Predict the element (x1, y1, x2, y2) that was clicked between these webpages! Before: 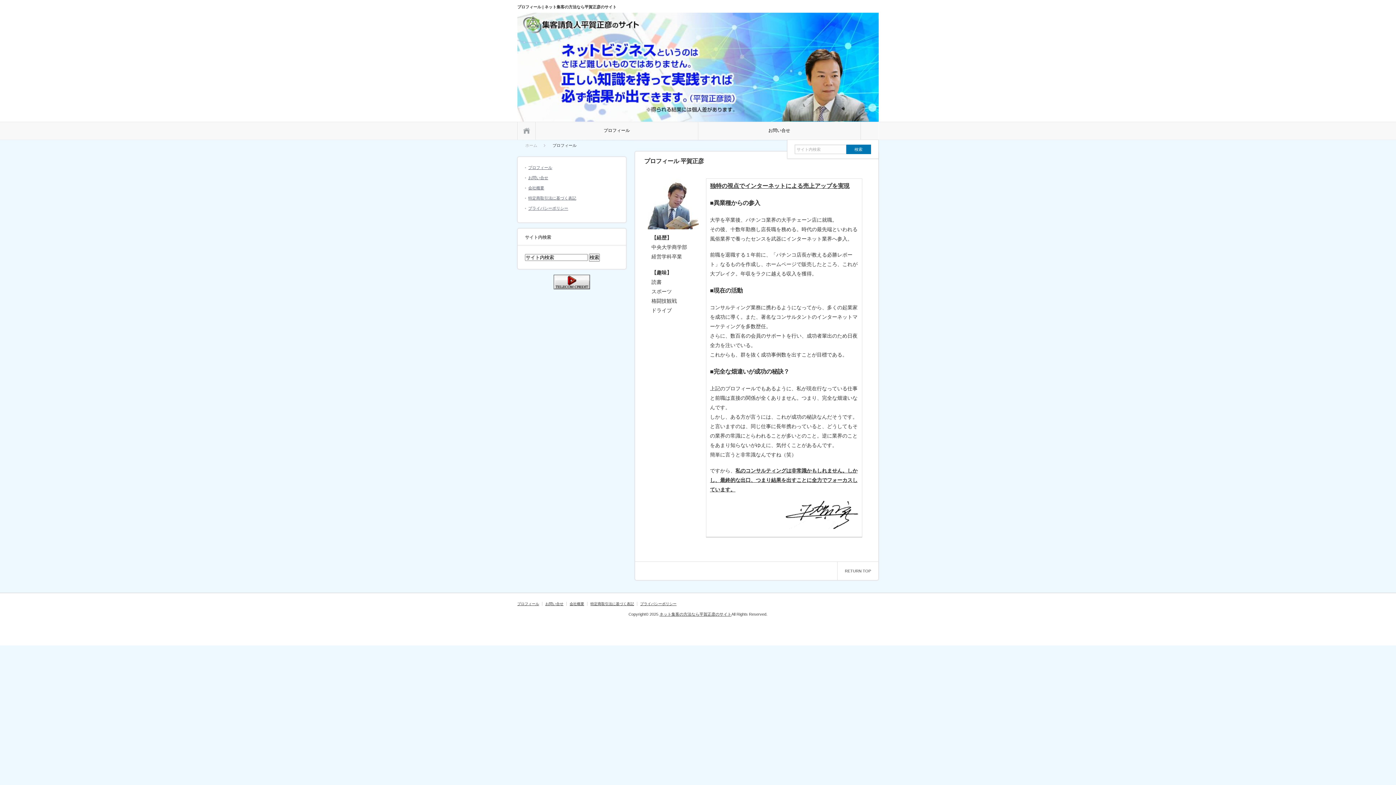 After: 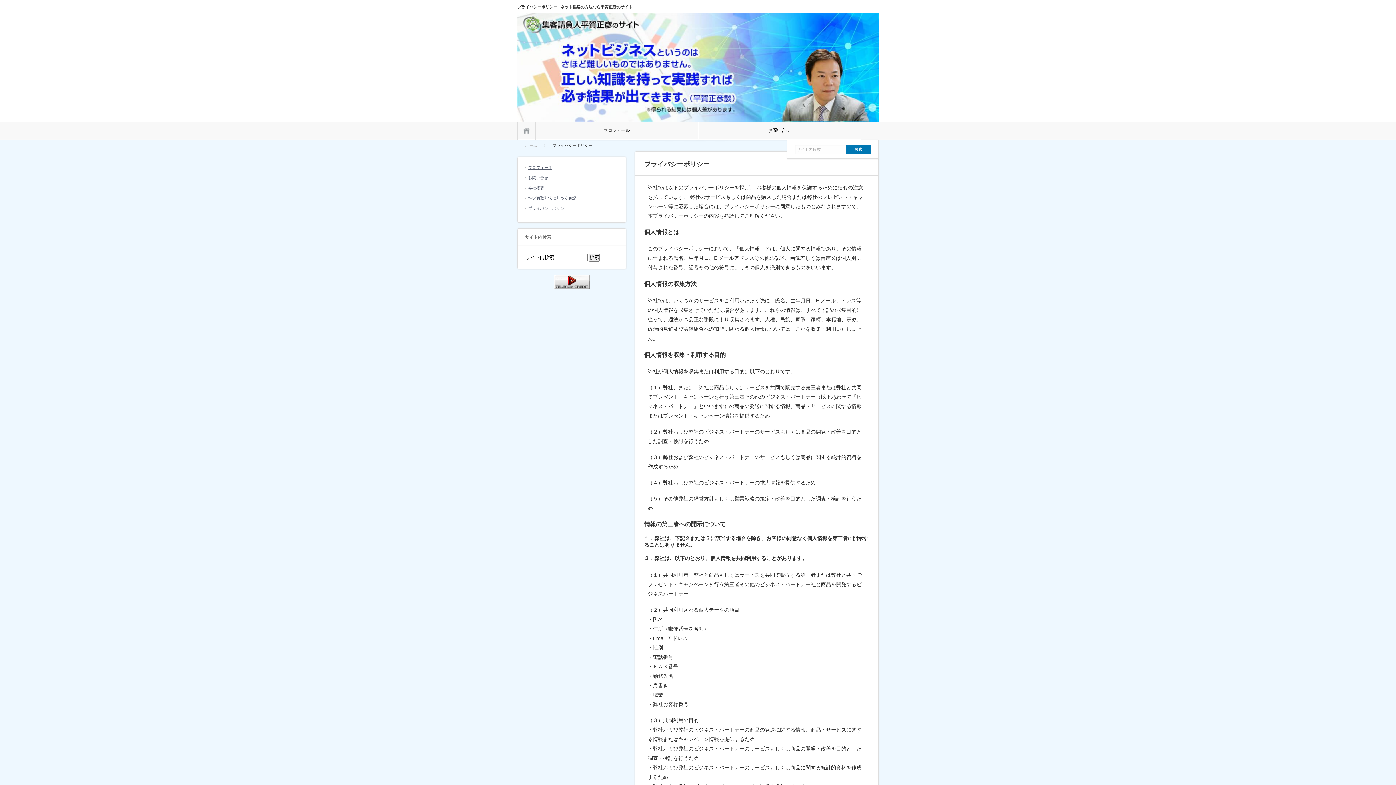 Action: bbox: (640, 602, 676, 606) label: プライバシーポリシー